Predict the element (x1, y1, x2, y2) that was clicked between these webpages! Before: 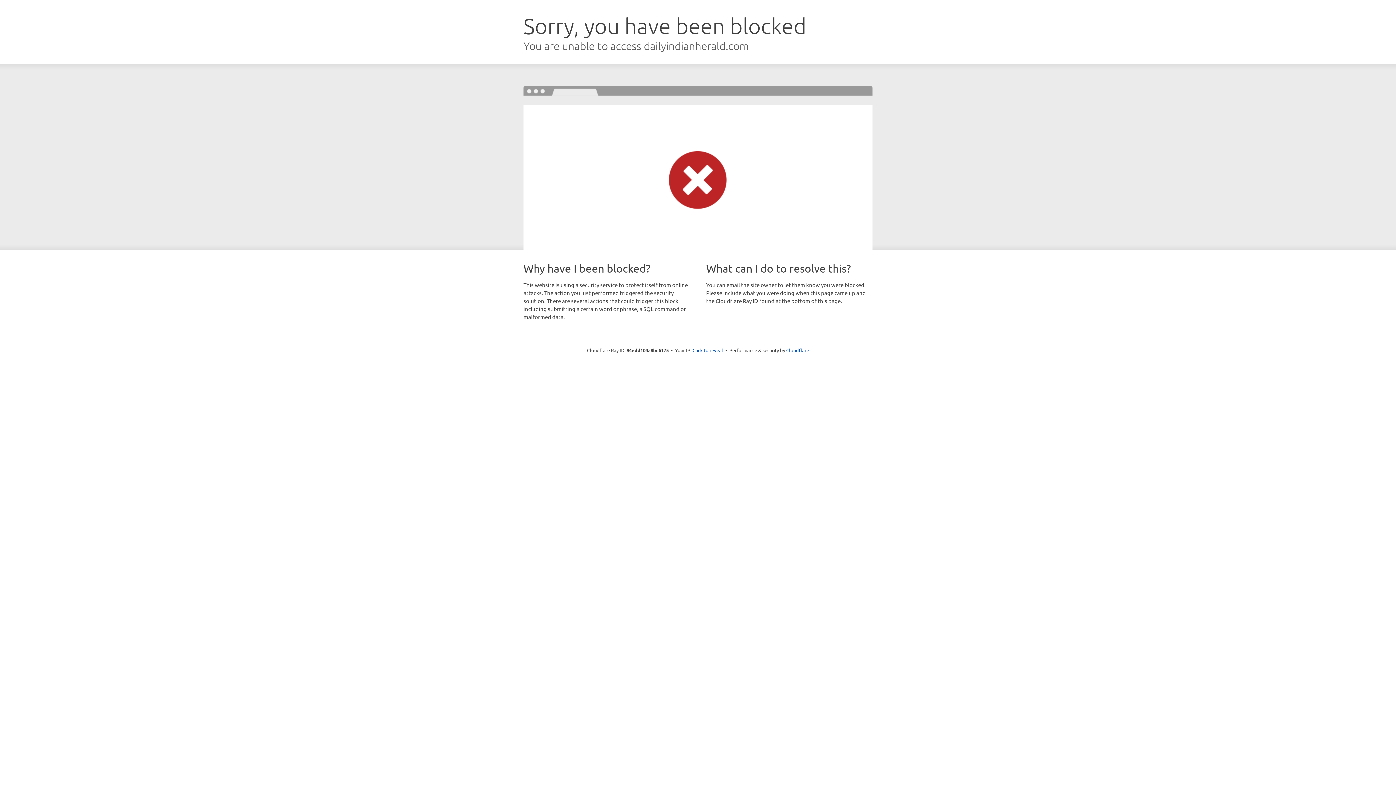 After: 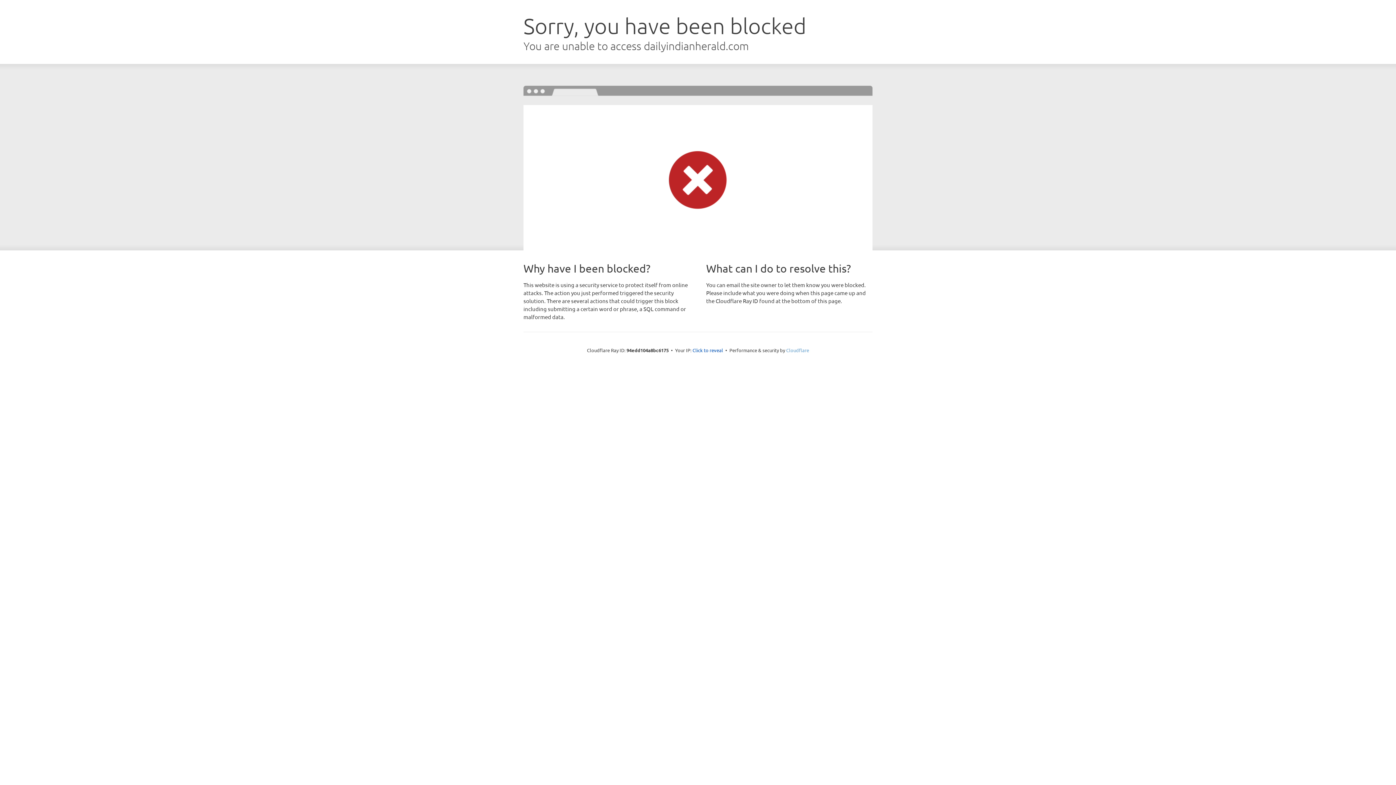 Action: bbox: (786, 347, 809, 353) label: Cloudflare